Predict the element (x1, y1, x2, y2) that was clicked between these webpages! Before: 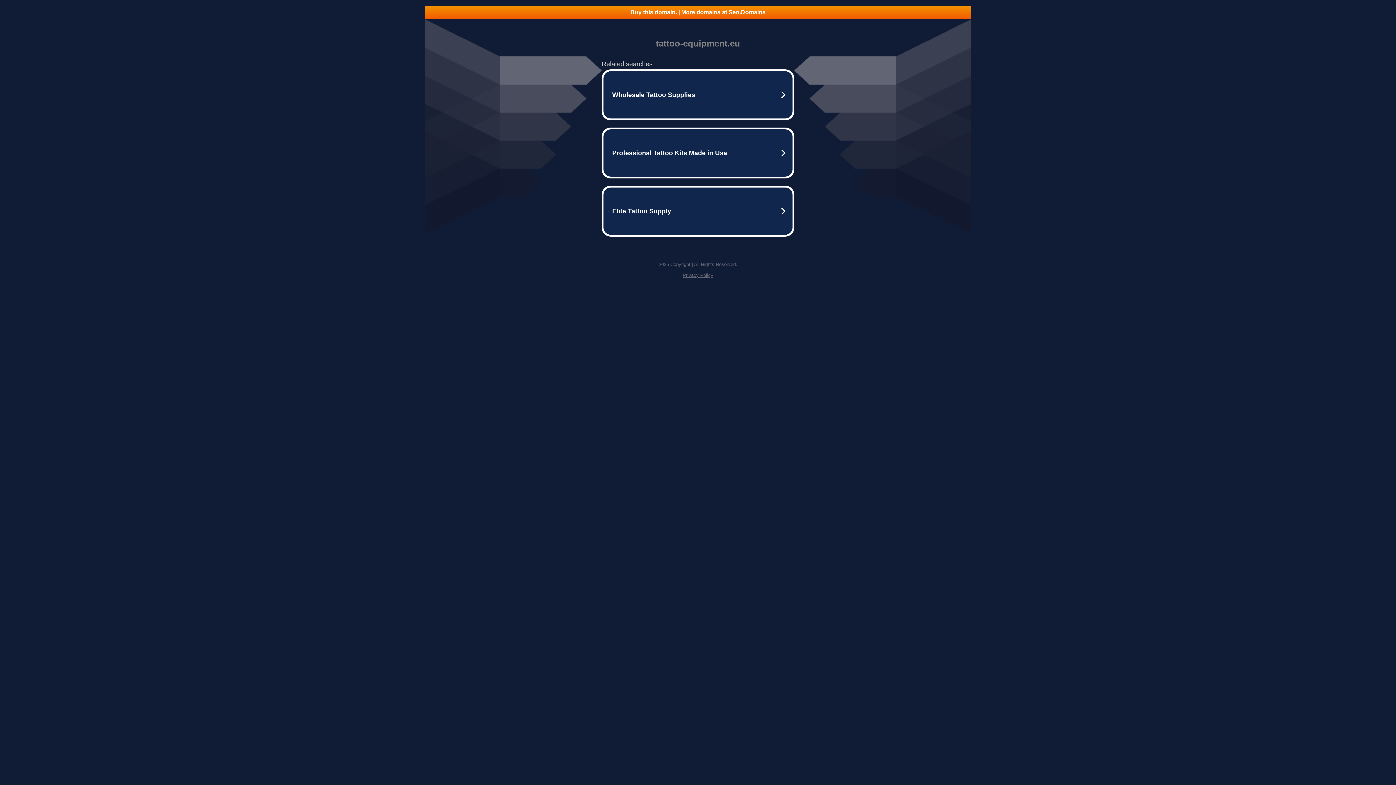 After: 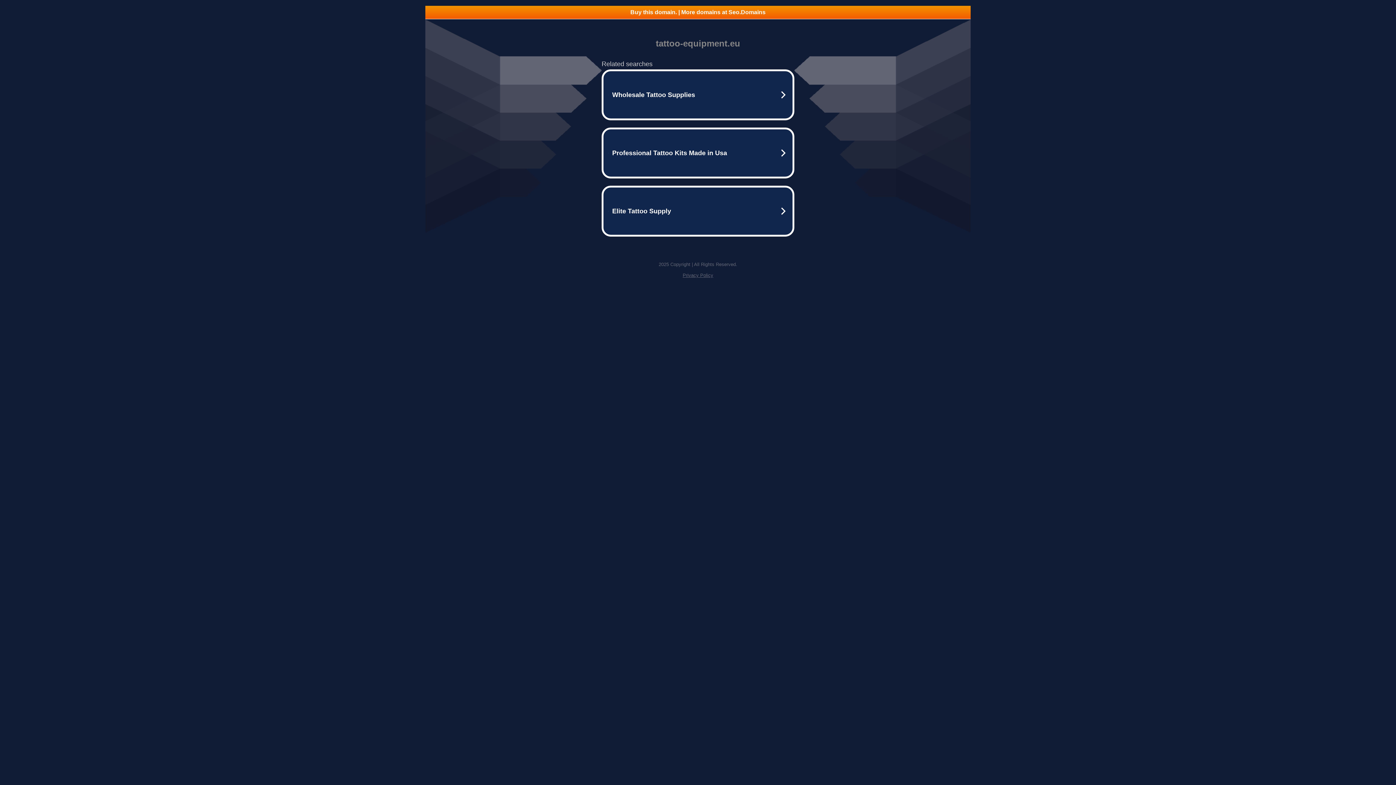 Action: label: Buy this domain. | More domains at Seo.Domains bbox: (425, 5, 970, 18)